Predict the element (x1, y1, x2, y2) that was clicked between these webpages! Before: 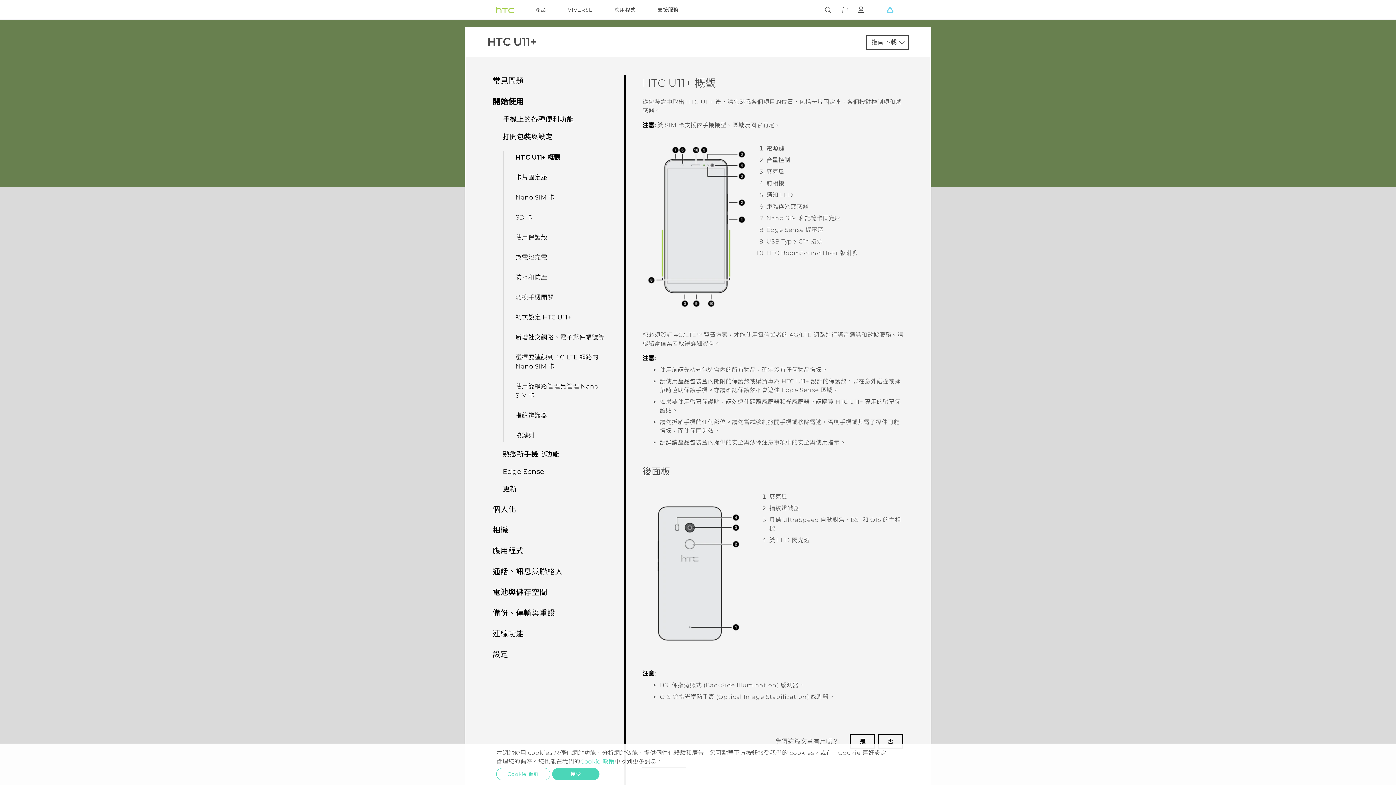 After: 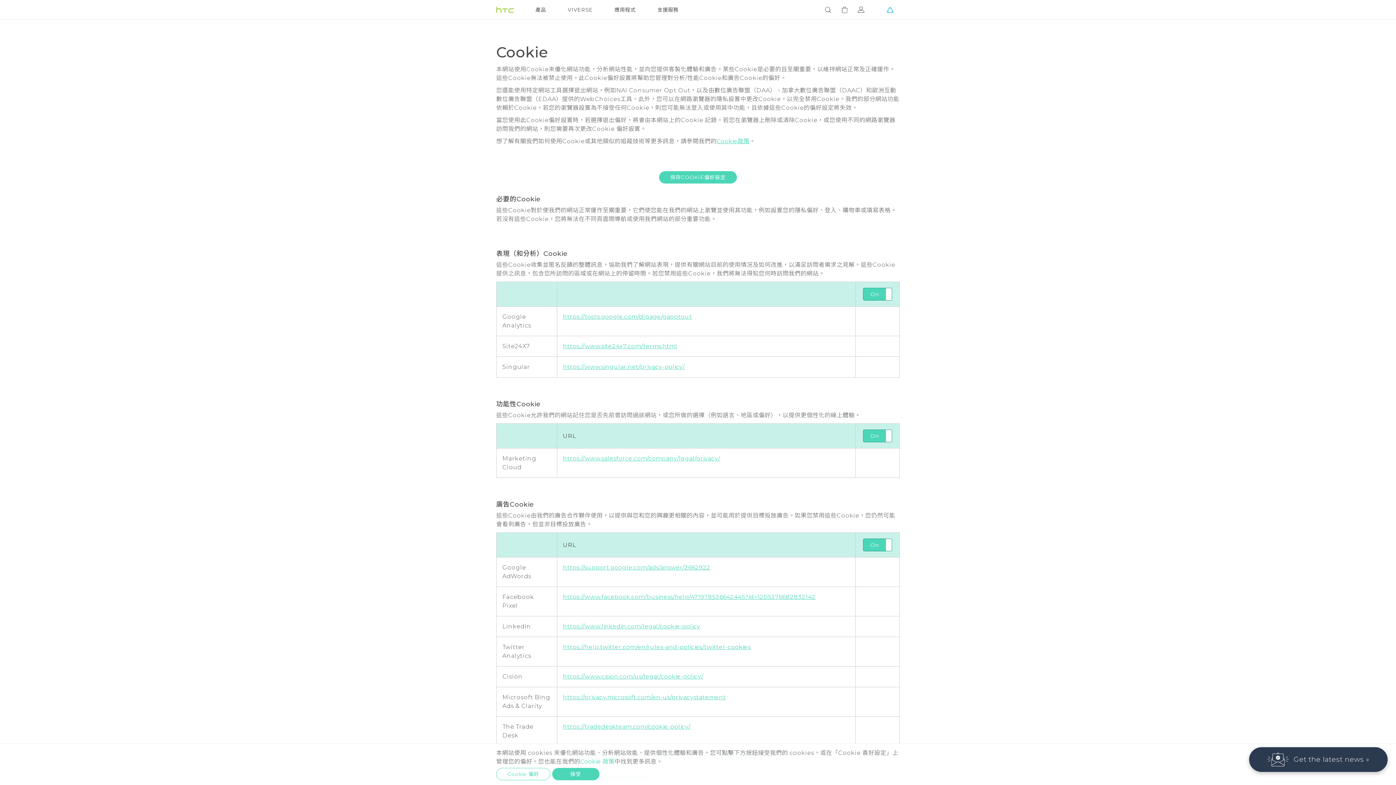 Action: label: Cookie 偏好 bbox: (496, 768, 550, 780)